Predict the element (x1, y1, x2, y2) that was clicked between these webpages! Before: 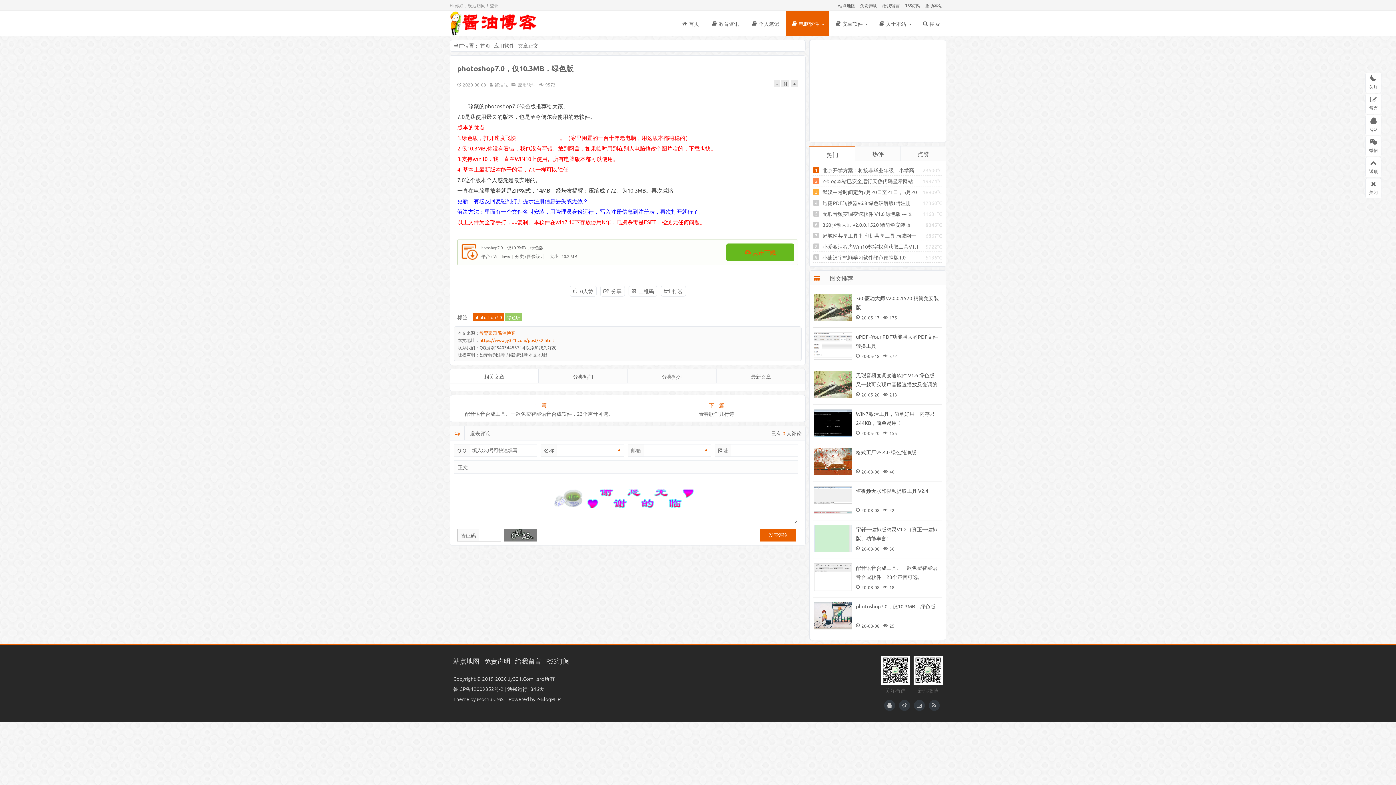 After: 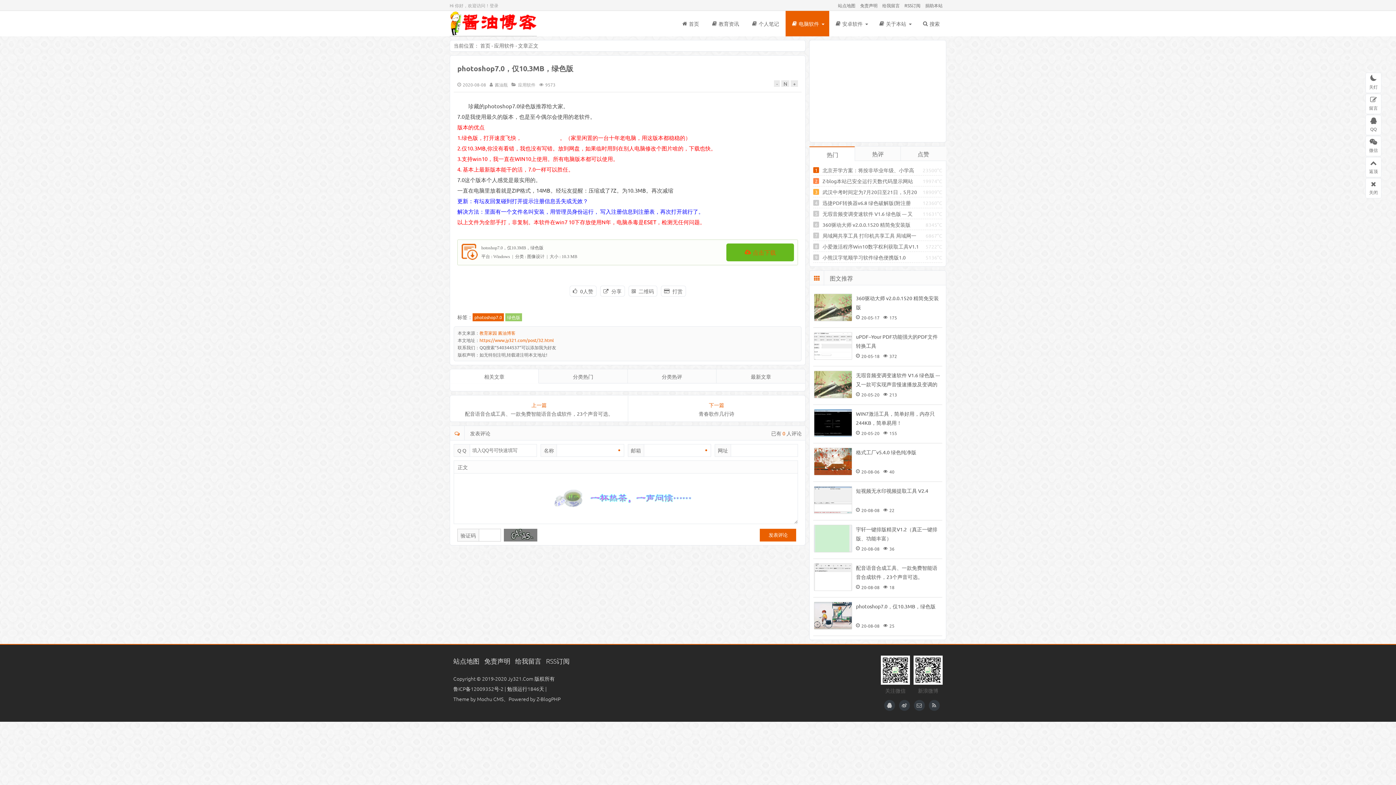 Action: bbox: (453, 685, 503, 692) label: 鲁ICP备12009352号-2